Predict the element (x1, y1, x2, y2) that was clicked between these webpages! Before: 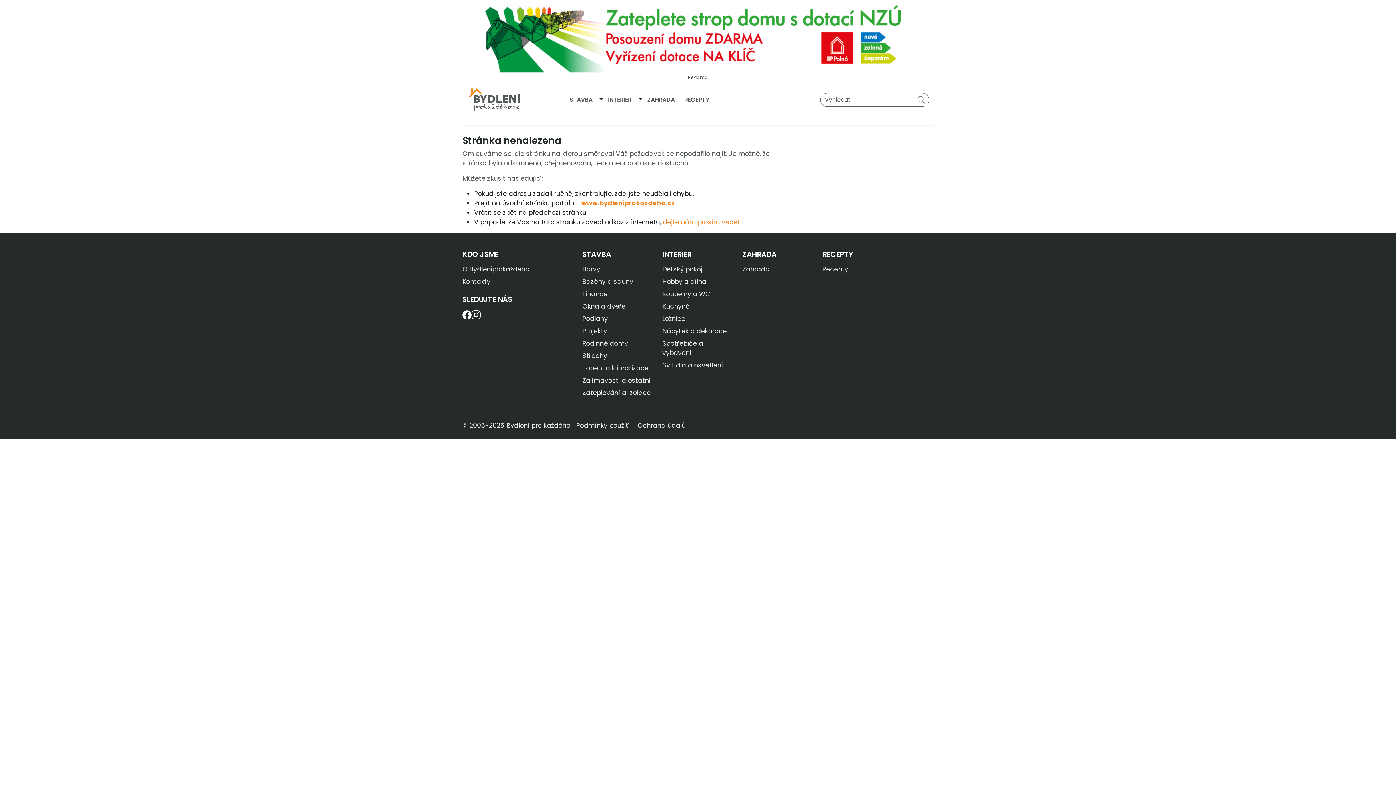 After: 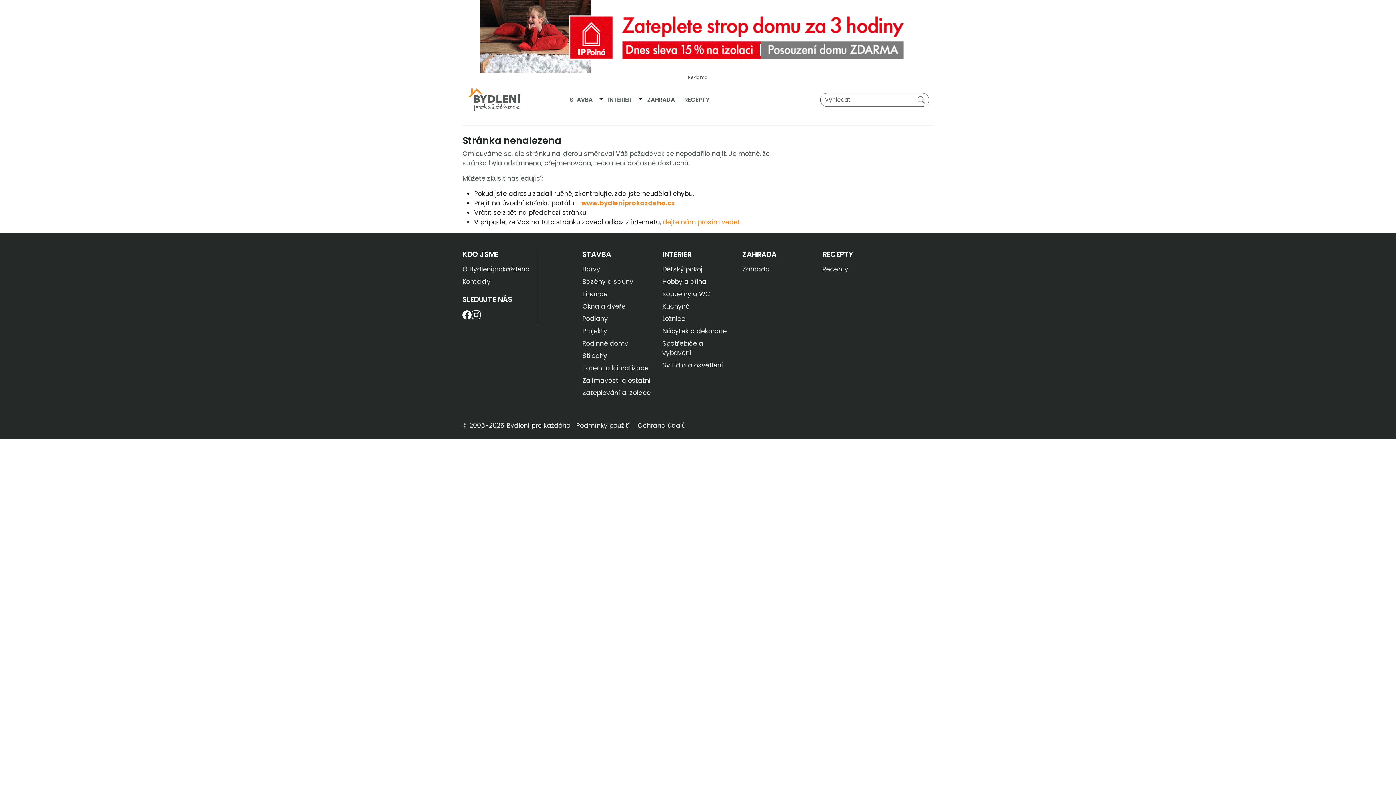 Action: label: Okna a dveře bbox: (582, 302, 625, 310)